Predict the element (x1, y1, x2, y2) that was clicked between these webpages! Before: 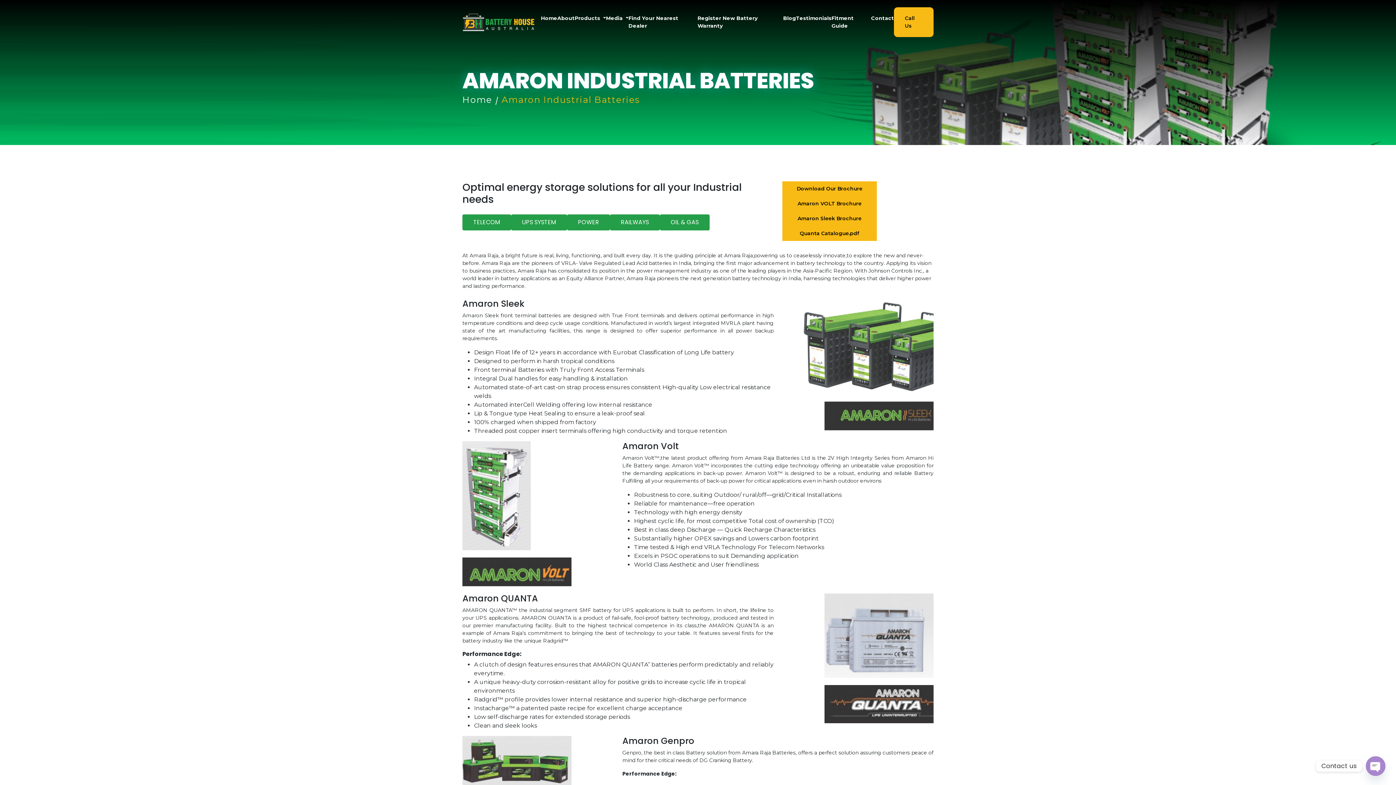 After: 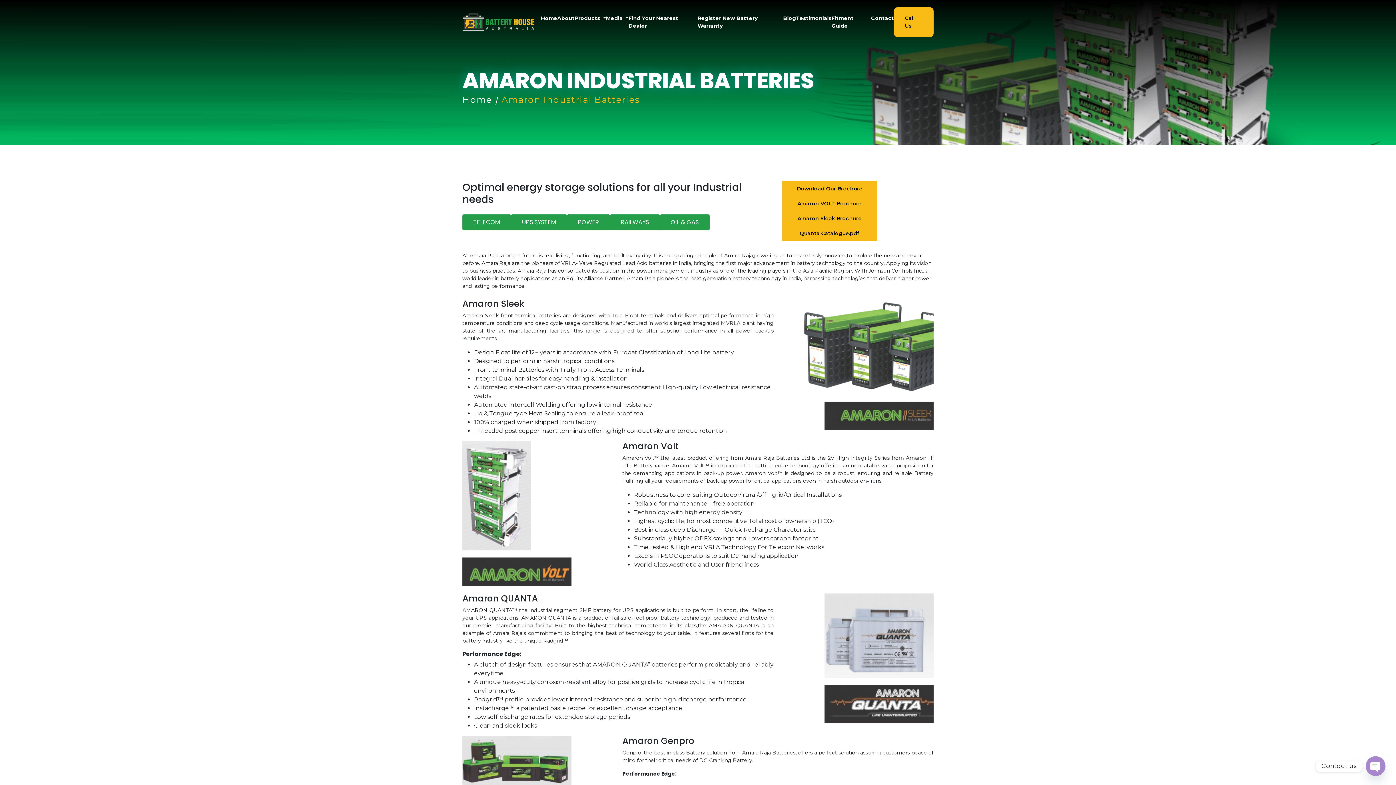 Action: bbox: (501, 94, 640, 105) label: Amaron Industrial Batteries